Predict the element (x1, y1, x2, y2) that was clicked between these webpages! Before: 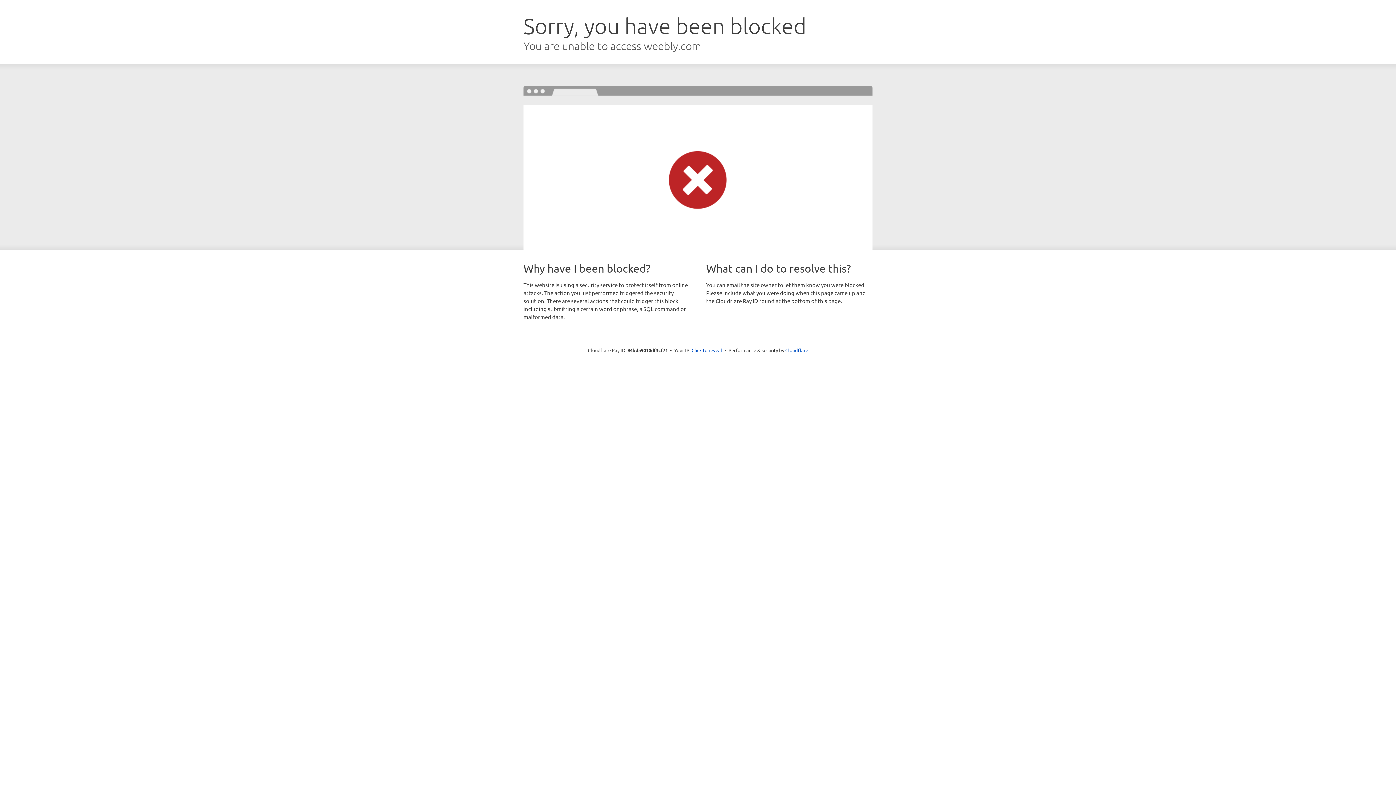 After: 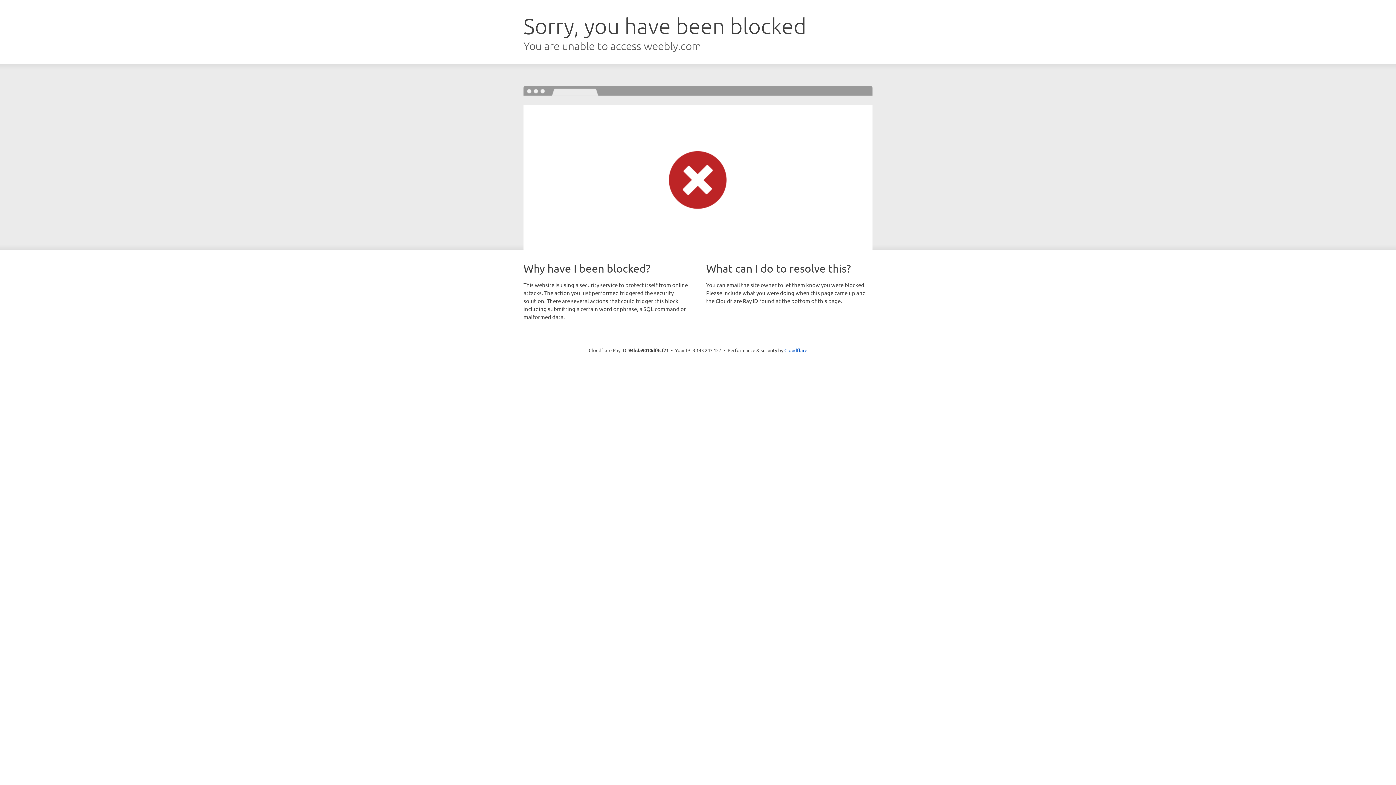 Action: bbox: (691, 346, 722, 353) label: Click to reveal